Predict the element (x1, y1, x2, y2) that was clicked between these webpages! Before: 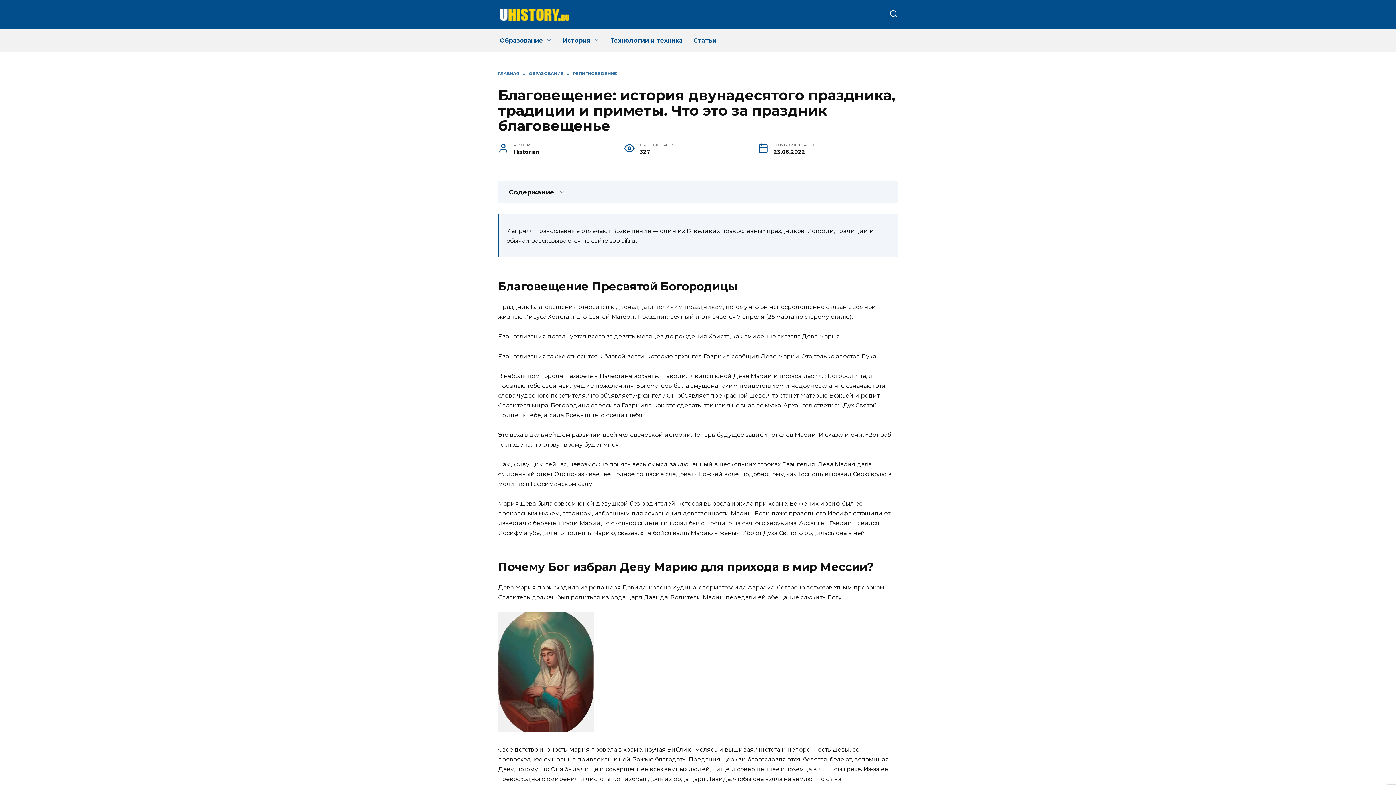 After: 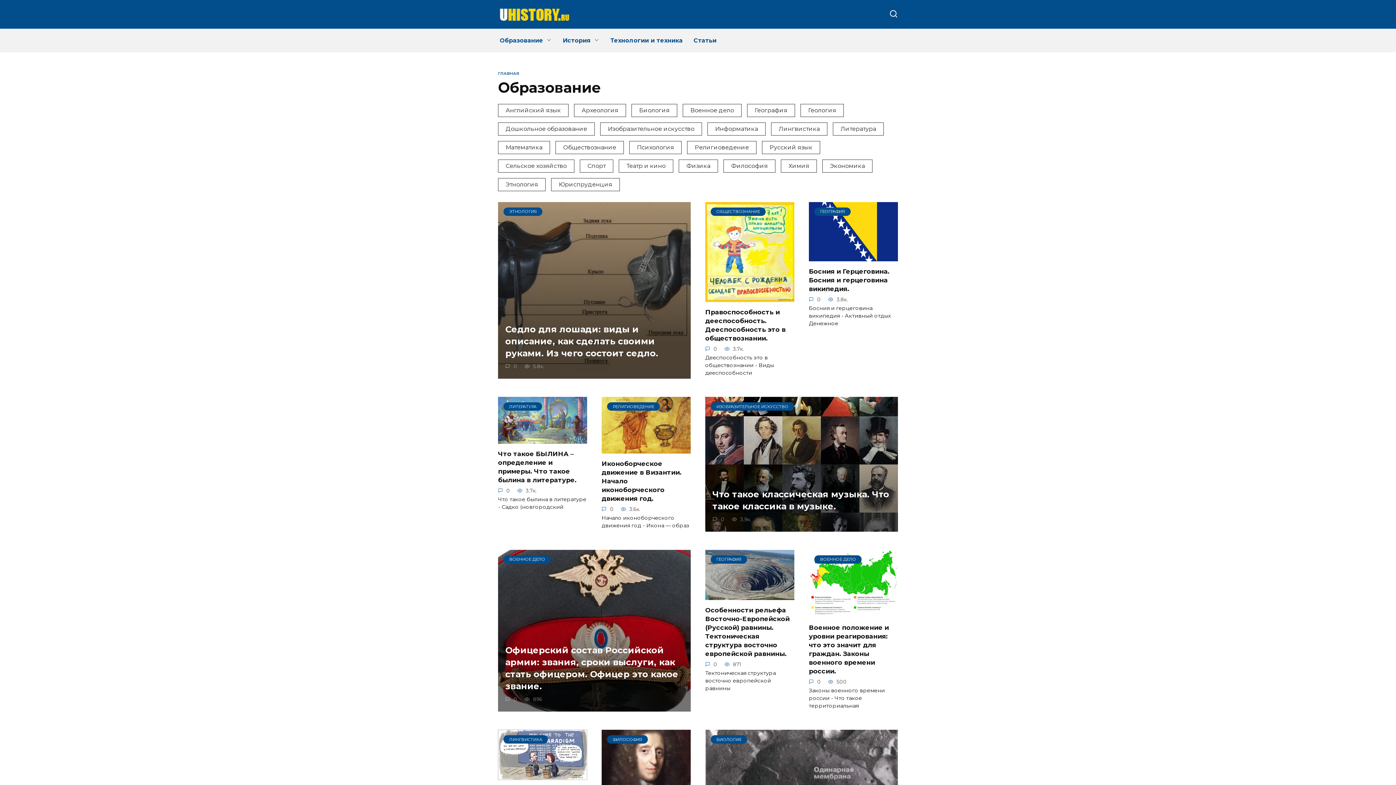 Action: bbox: (529, 70, 563, 76) label: ОБРАЗОВАНИЕ